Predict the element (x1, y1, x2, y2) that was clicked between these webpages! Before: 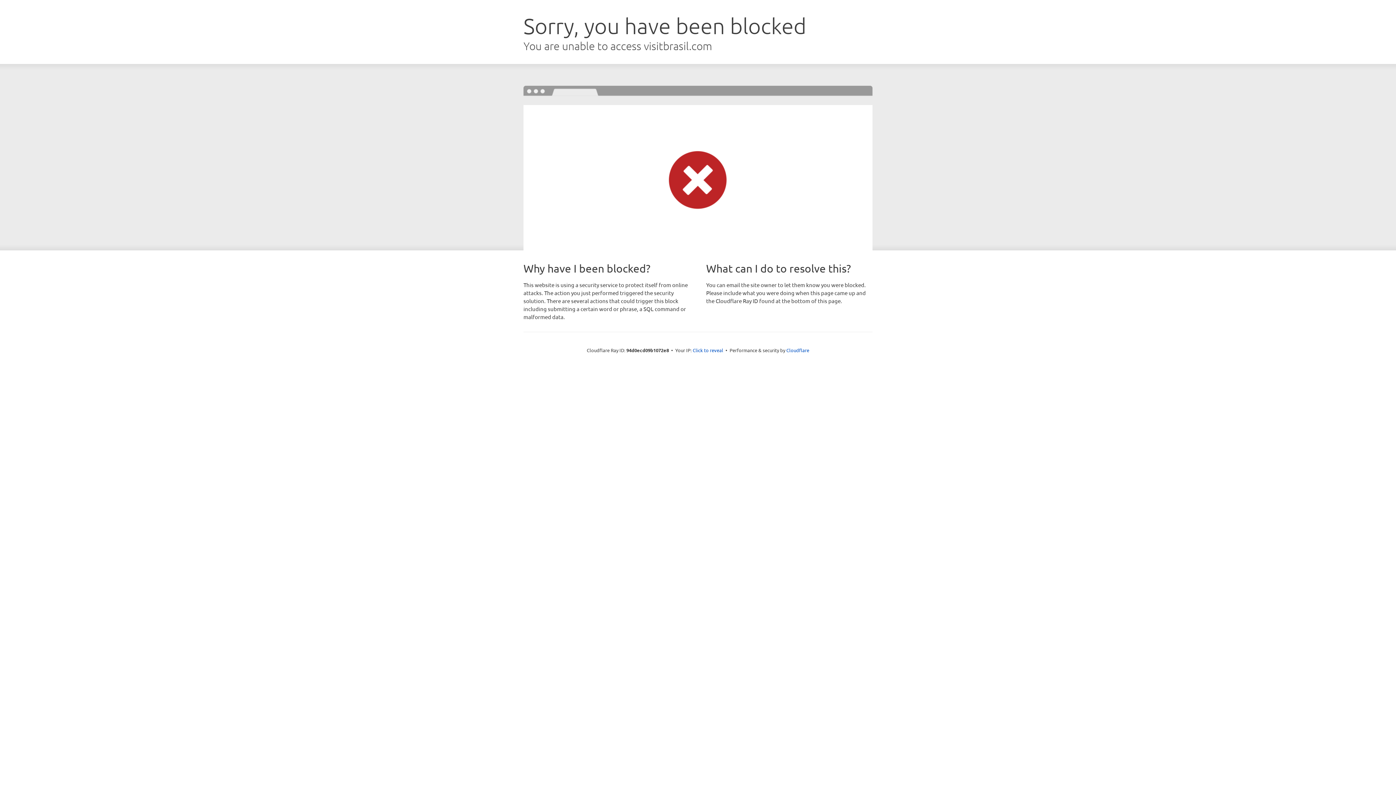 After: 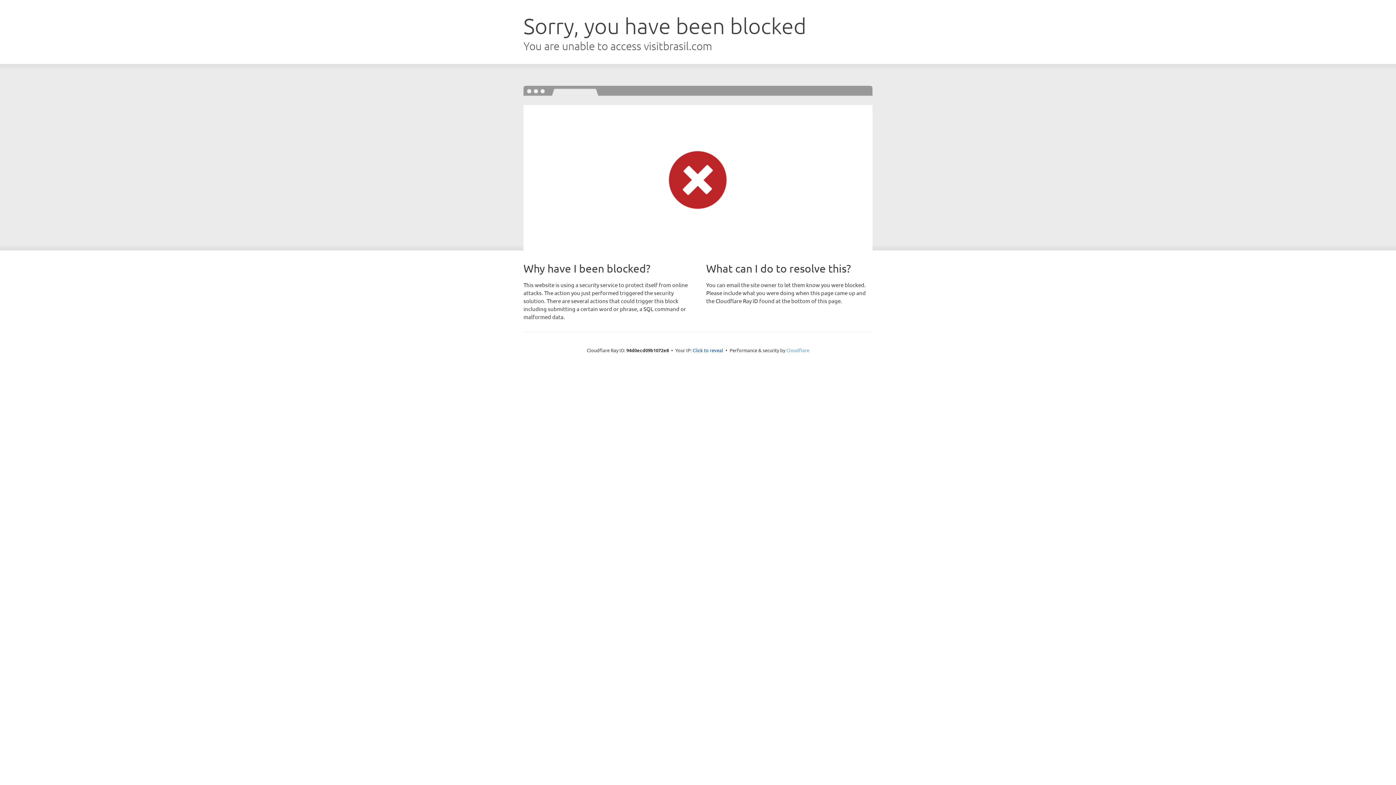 Action: bbox: (786, 347, 809, 353) label: Cloudflare